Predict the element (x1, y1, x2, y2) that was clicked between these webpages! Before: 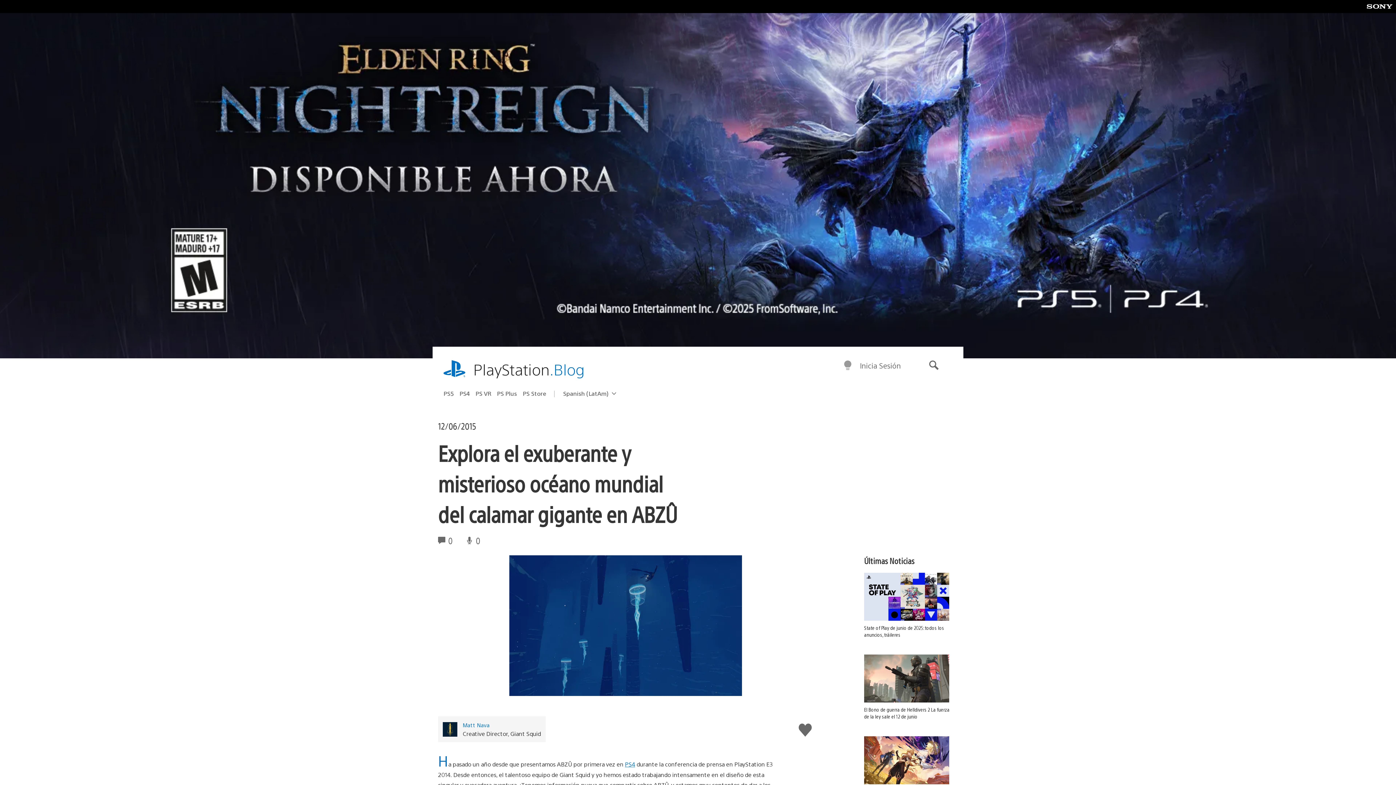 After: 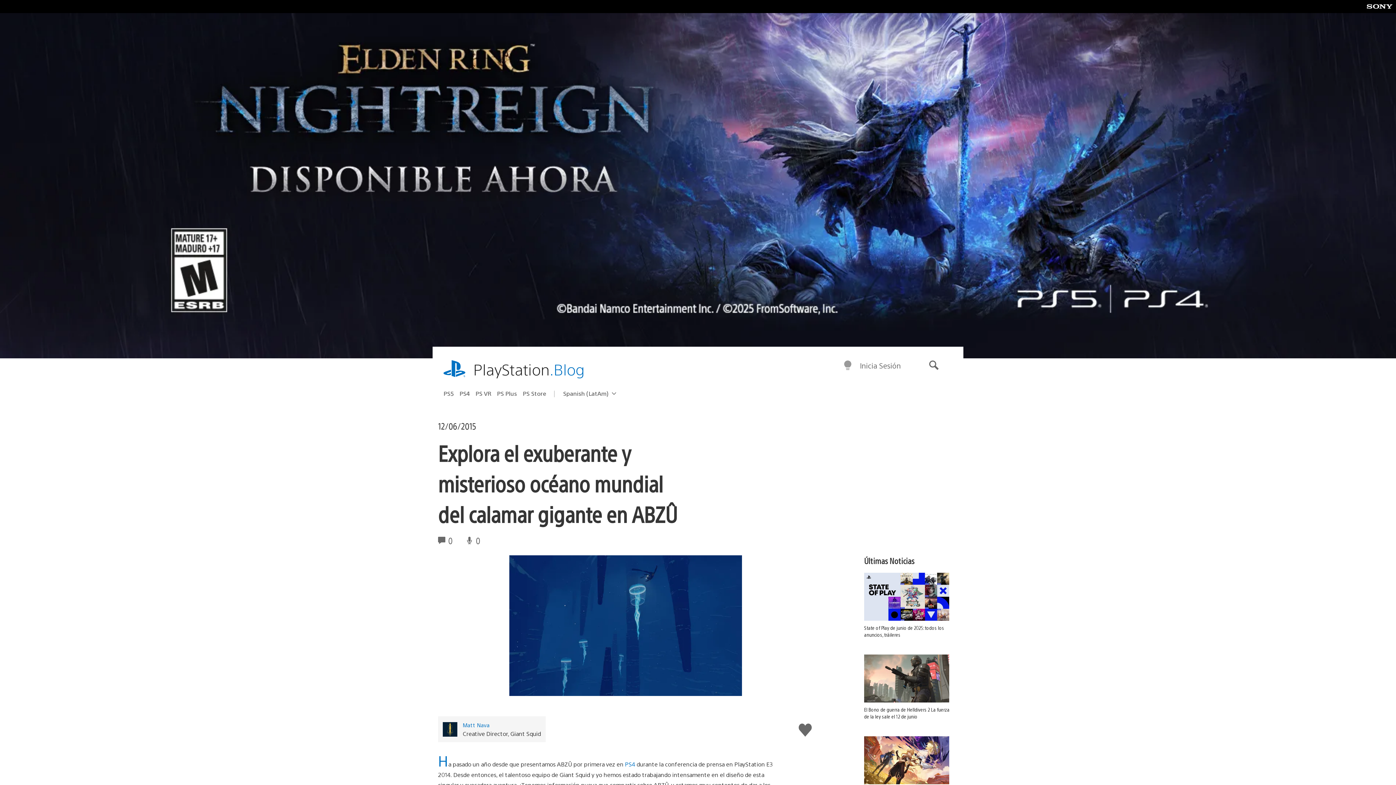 Action: bbox: (625, 760, 635, 768) label: PS4